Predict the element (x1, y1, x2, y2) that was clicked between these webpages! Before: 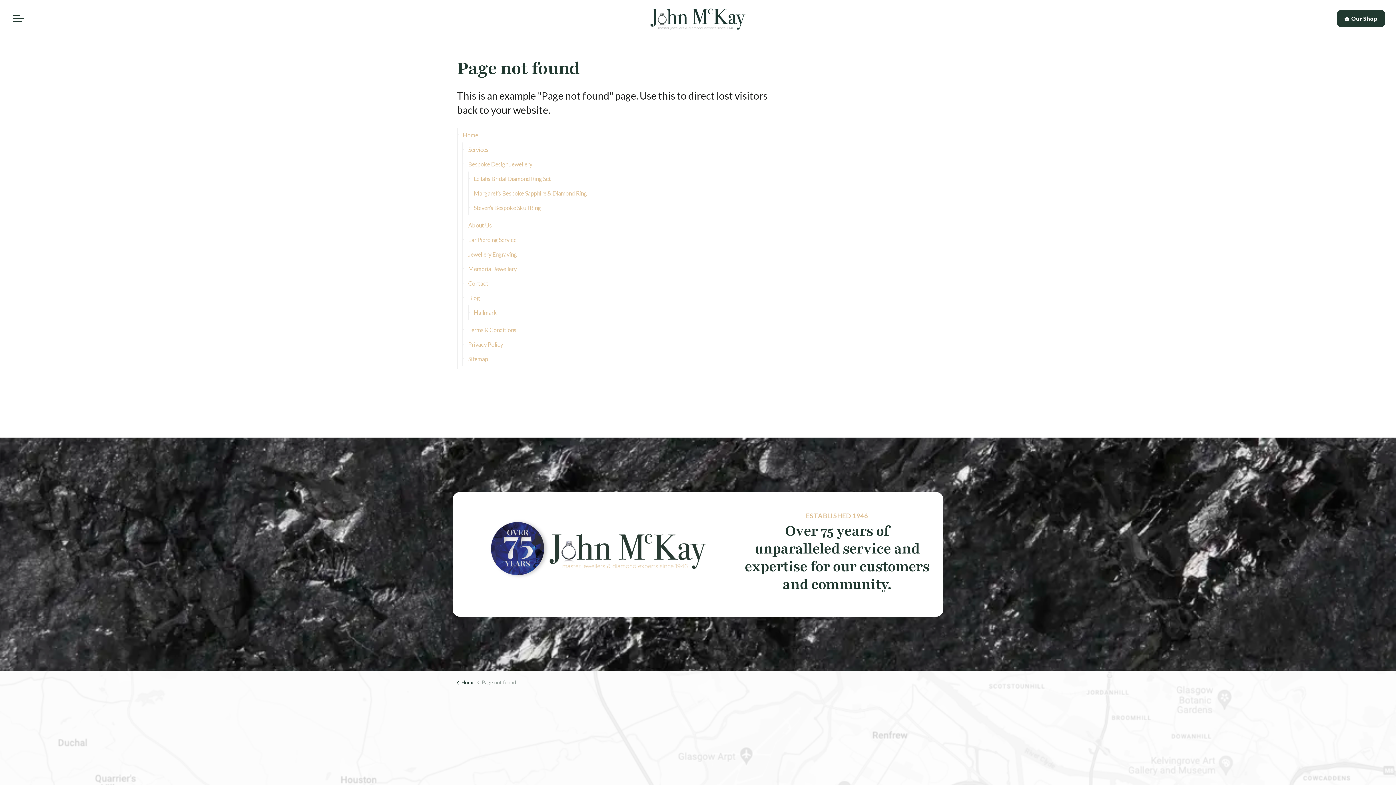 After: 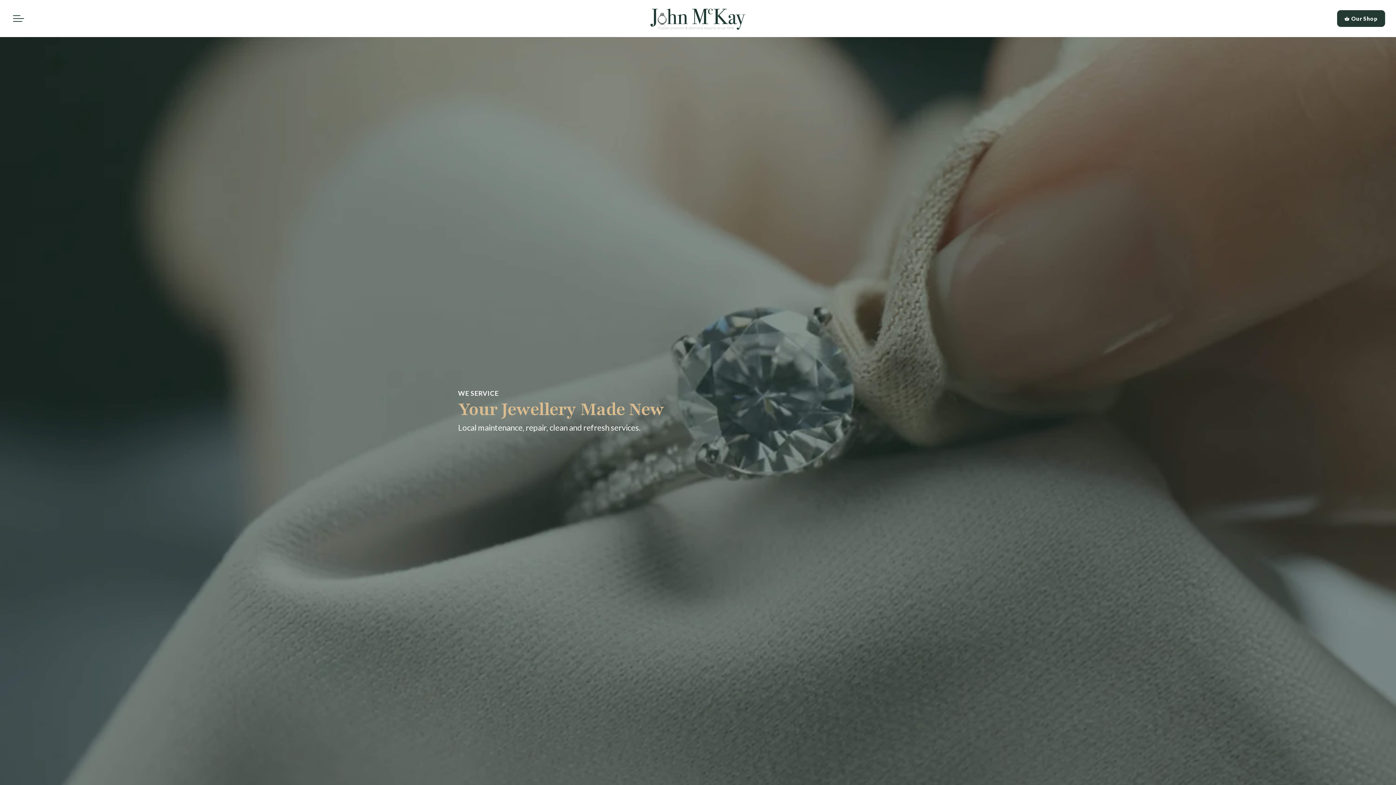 Action: bbox: (462, 142, 775, 157) label: Services